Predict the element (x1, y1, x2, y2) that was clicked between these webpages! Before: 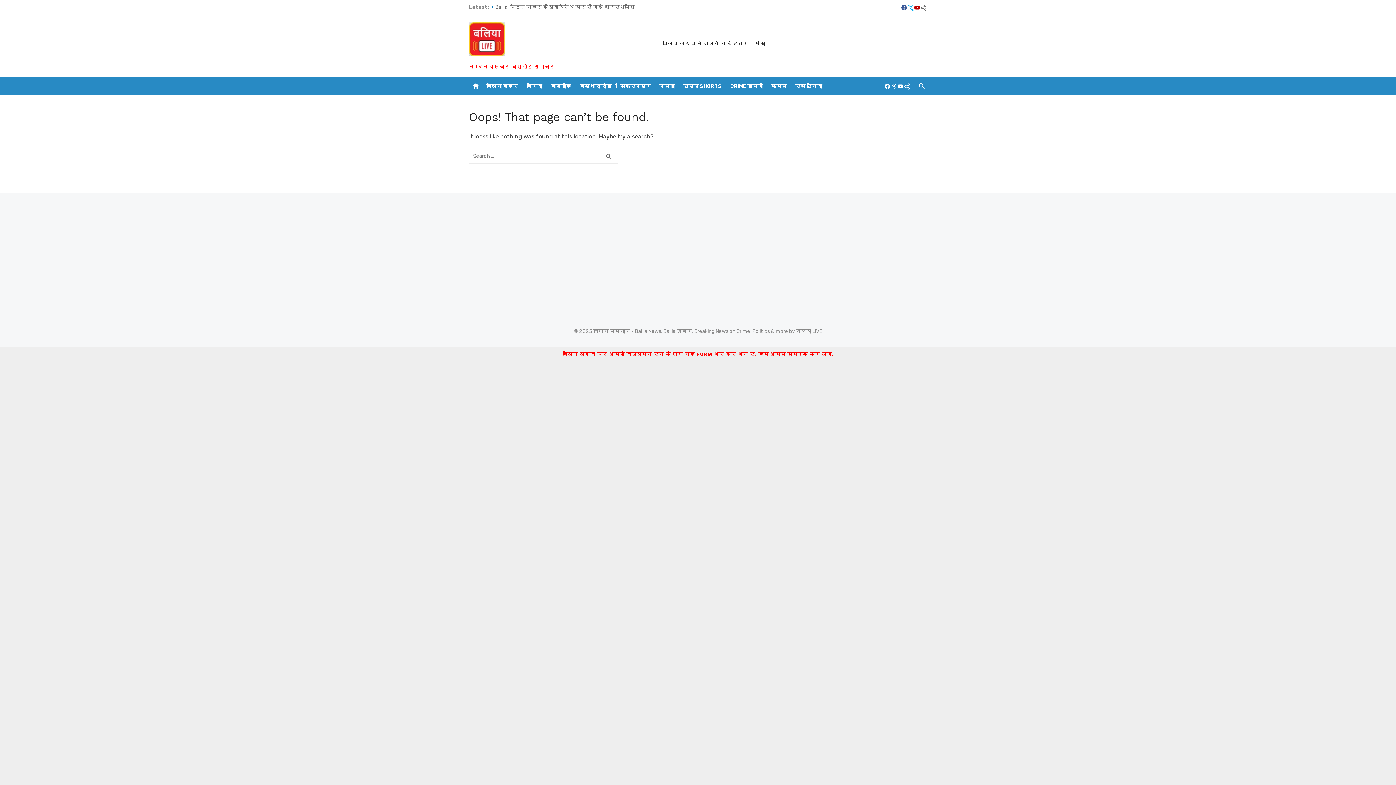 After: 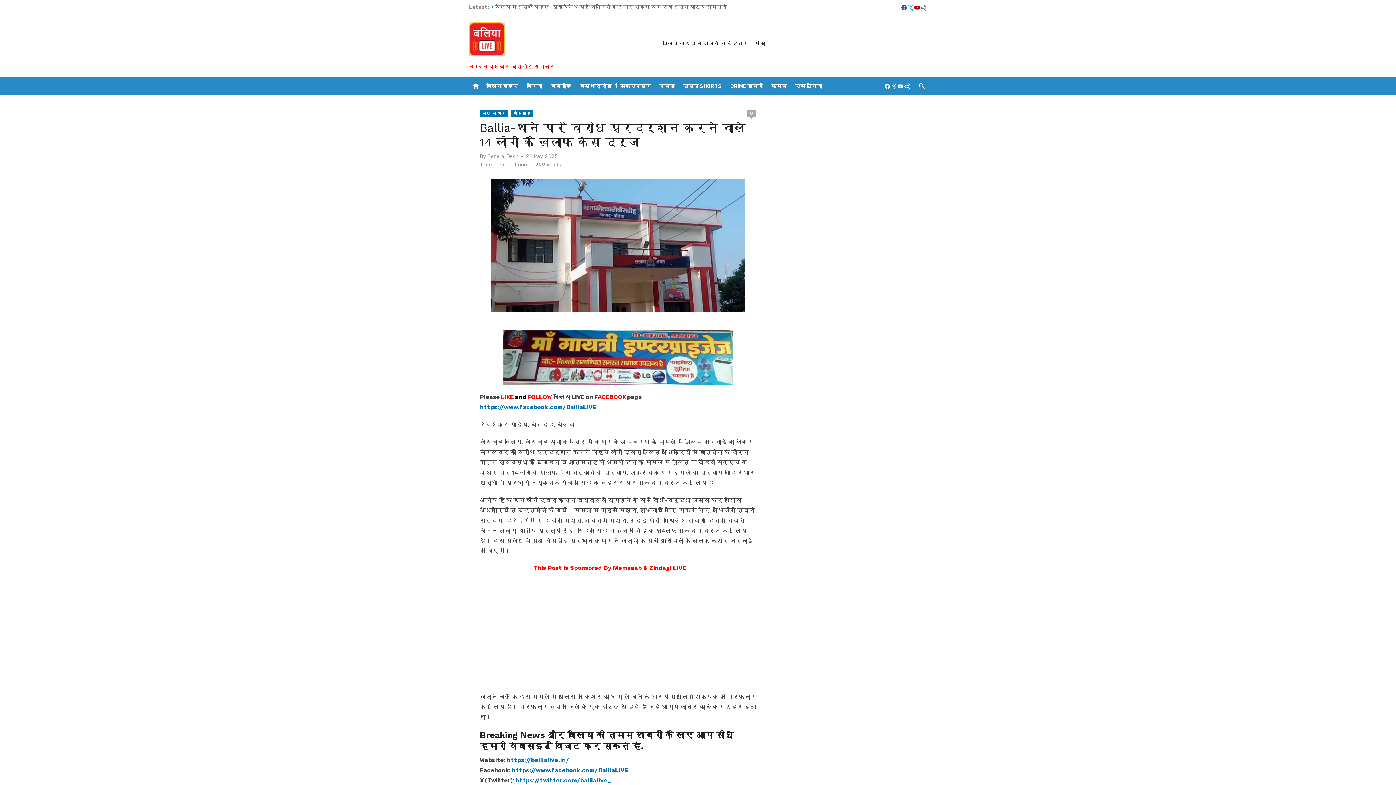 Action: bbox: (495, 5, 783, 16) label: Ballia-थाने पर विरोध प्रदर्शन करने वाले 14 लोगों के खिलाफ केस दर्ज